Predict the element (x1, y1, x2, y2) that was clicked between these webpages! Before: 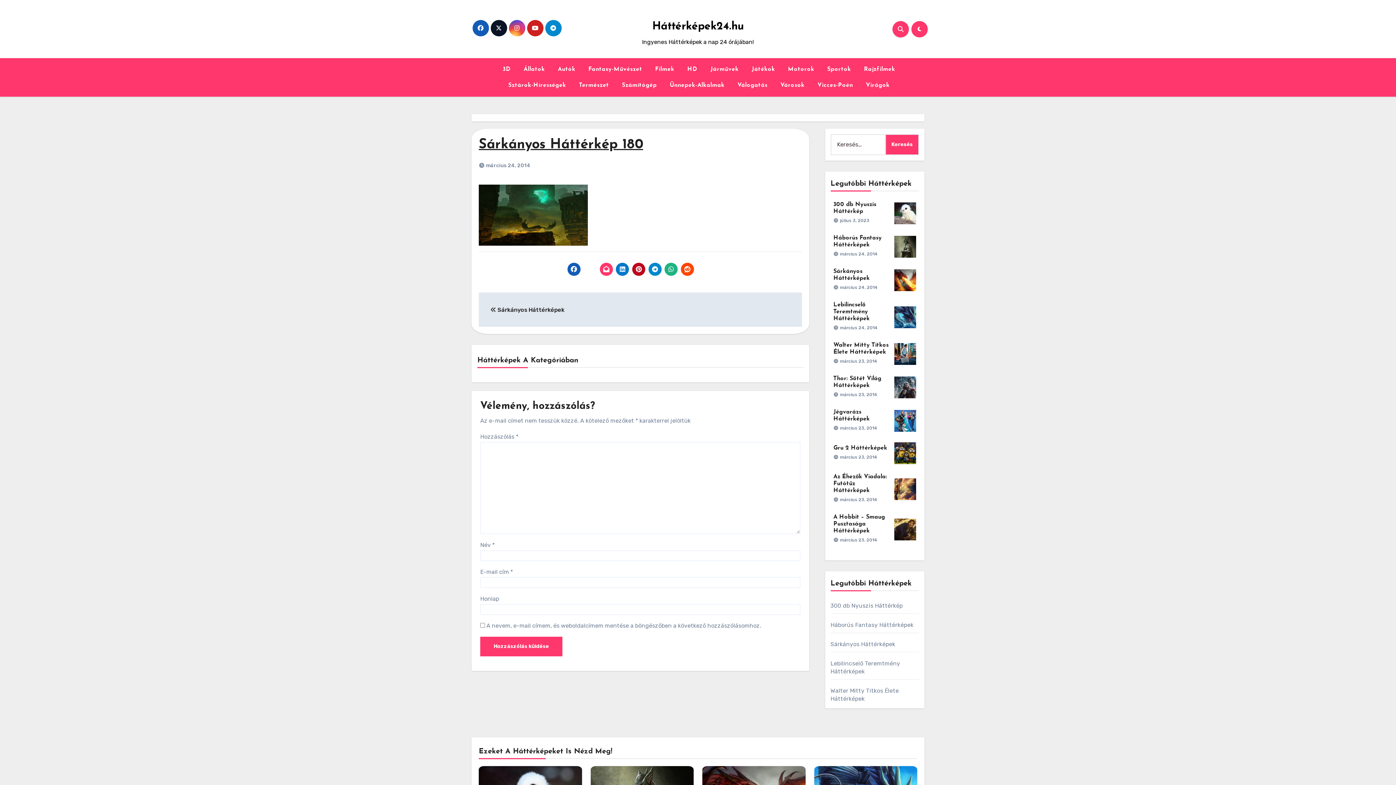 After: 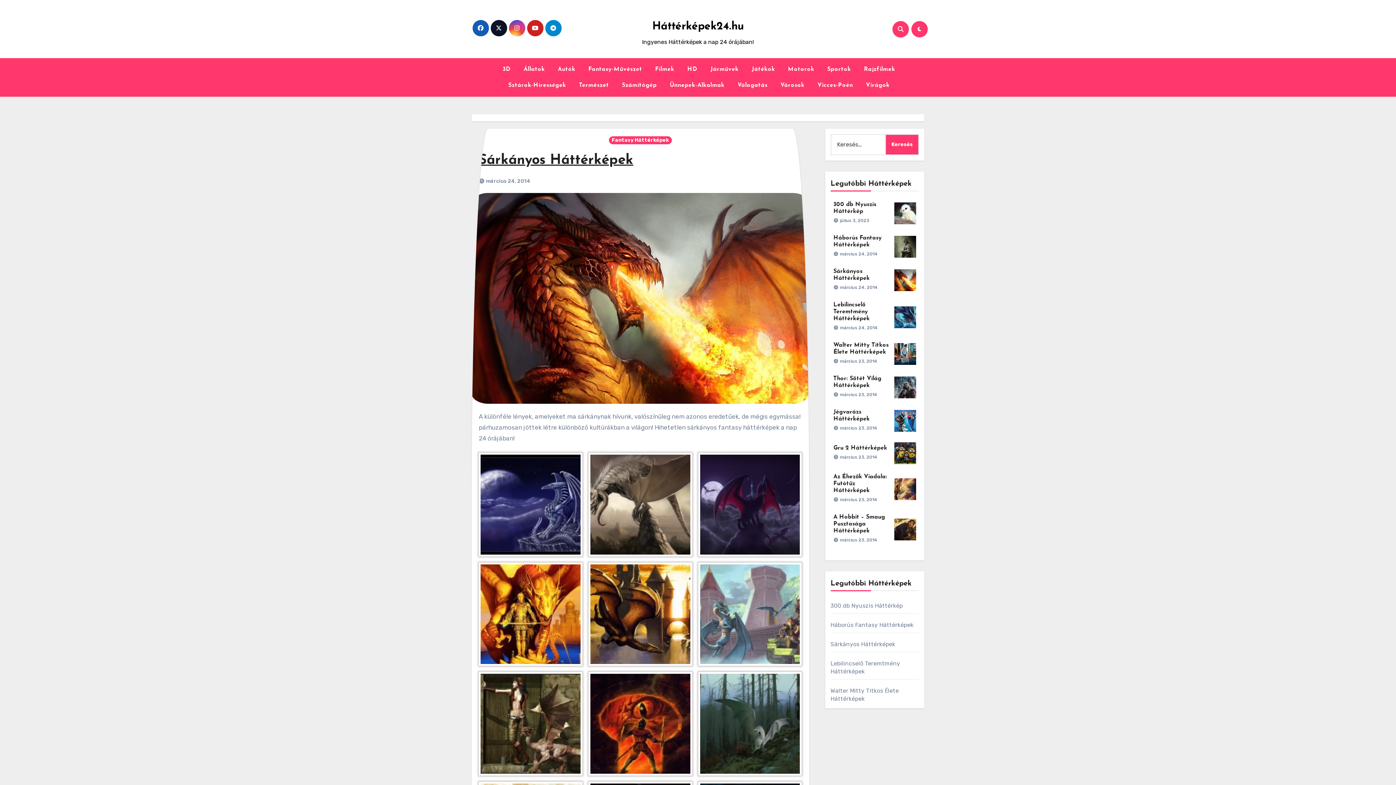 Action: bbox: (894, 276, 916, 283)